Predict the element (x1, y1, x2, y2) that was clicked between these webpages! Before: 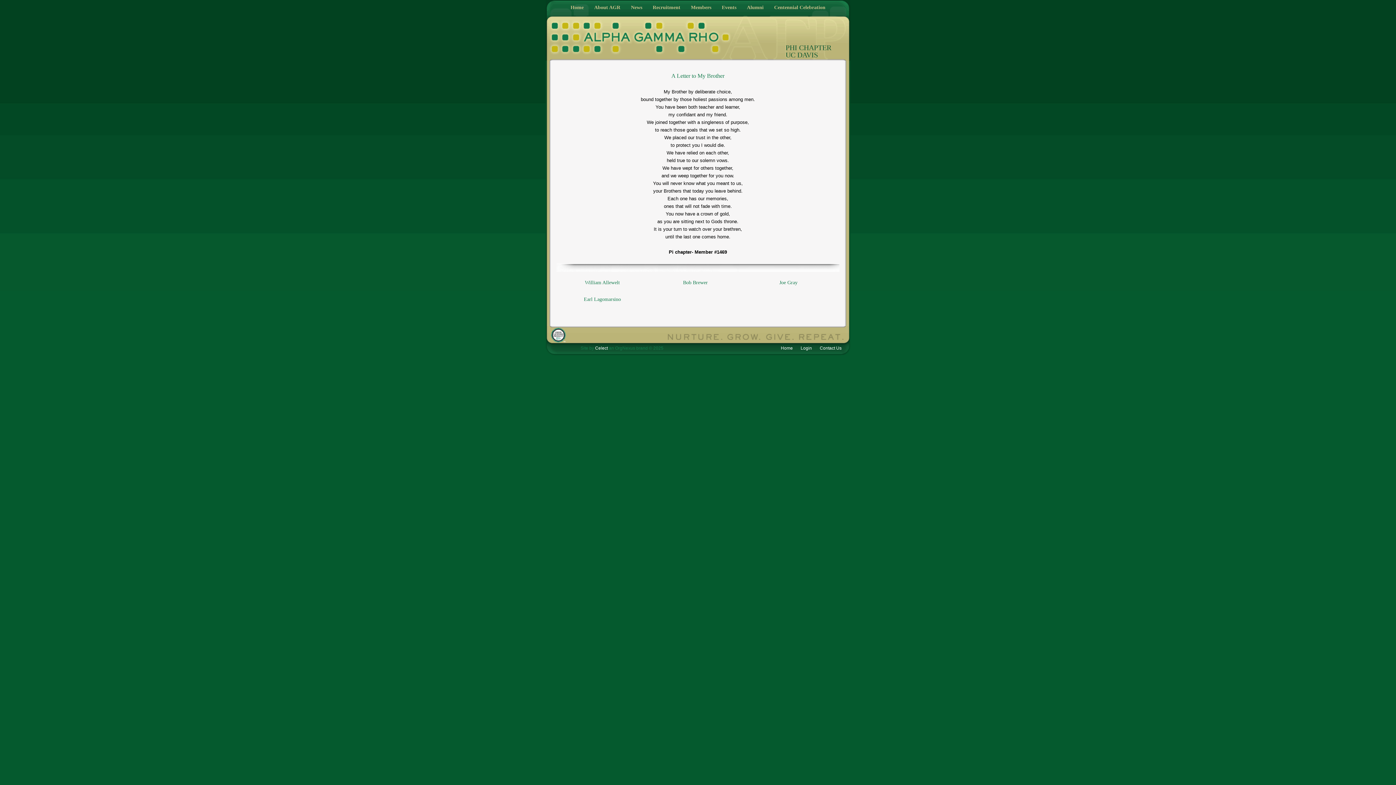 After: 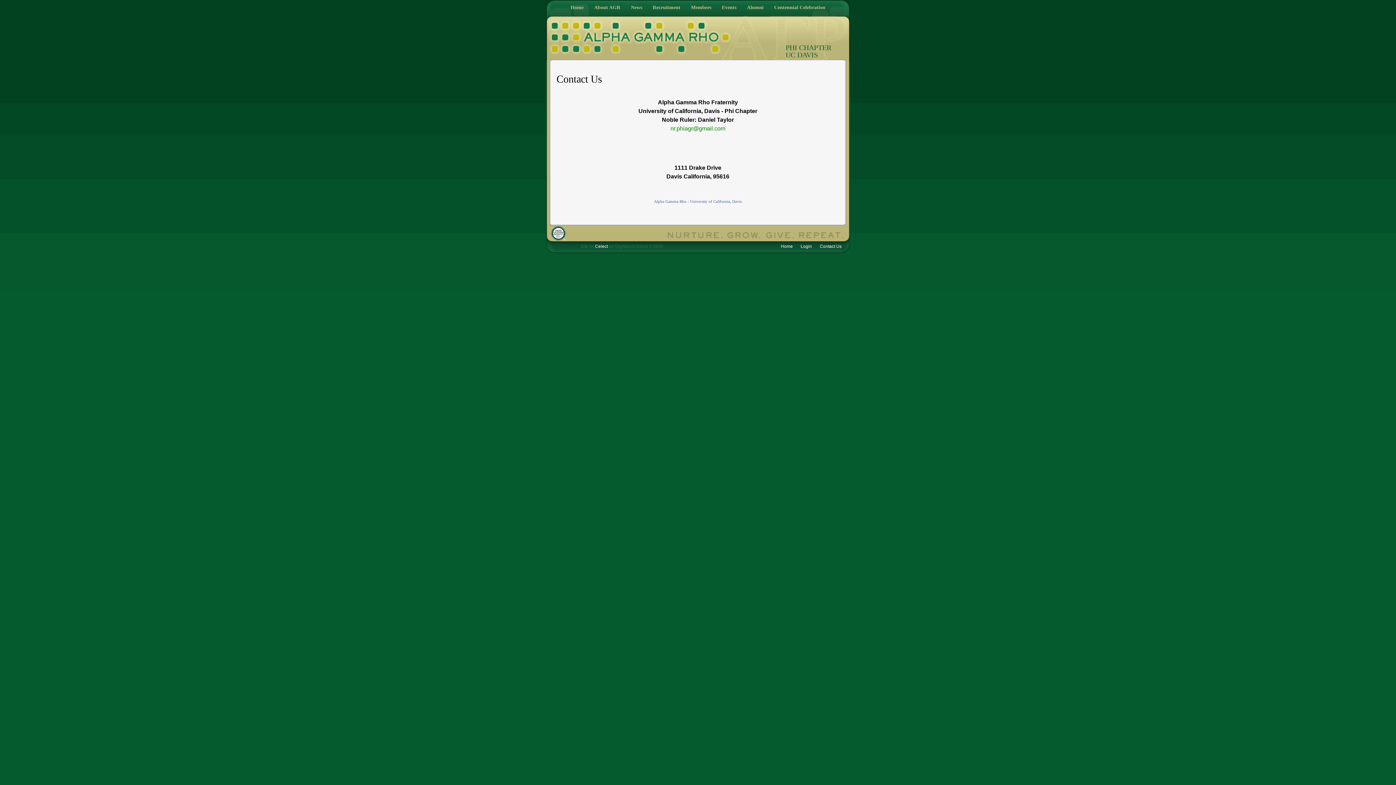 Action: bbox: (816, 345, 841, 351) label: Contact Us